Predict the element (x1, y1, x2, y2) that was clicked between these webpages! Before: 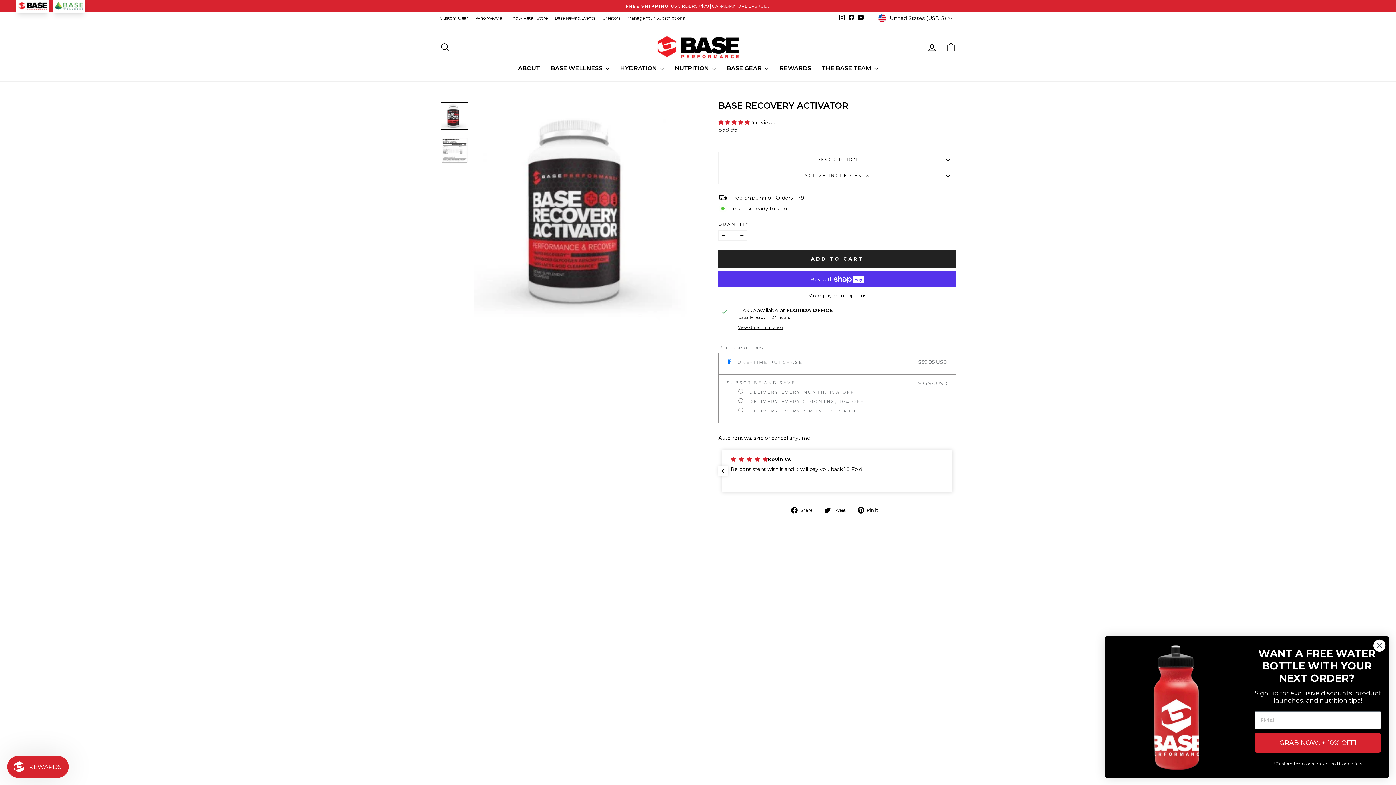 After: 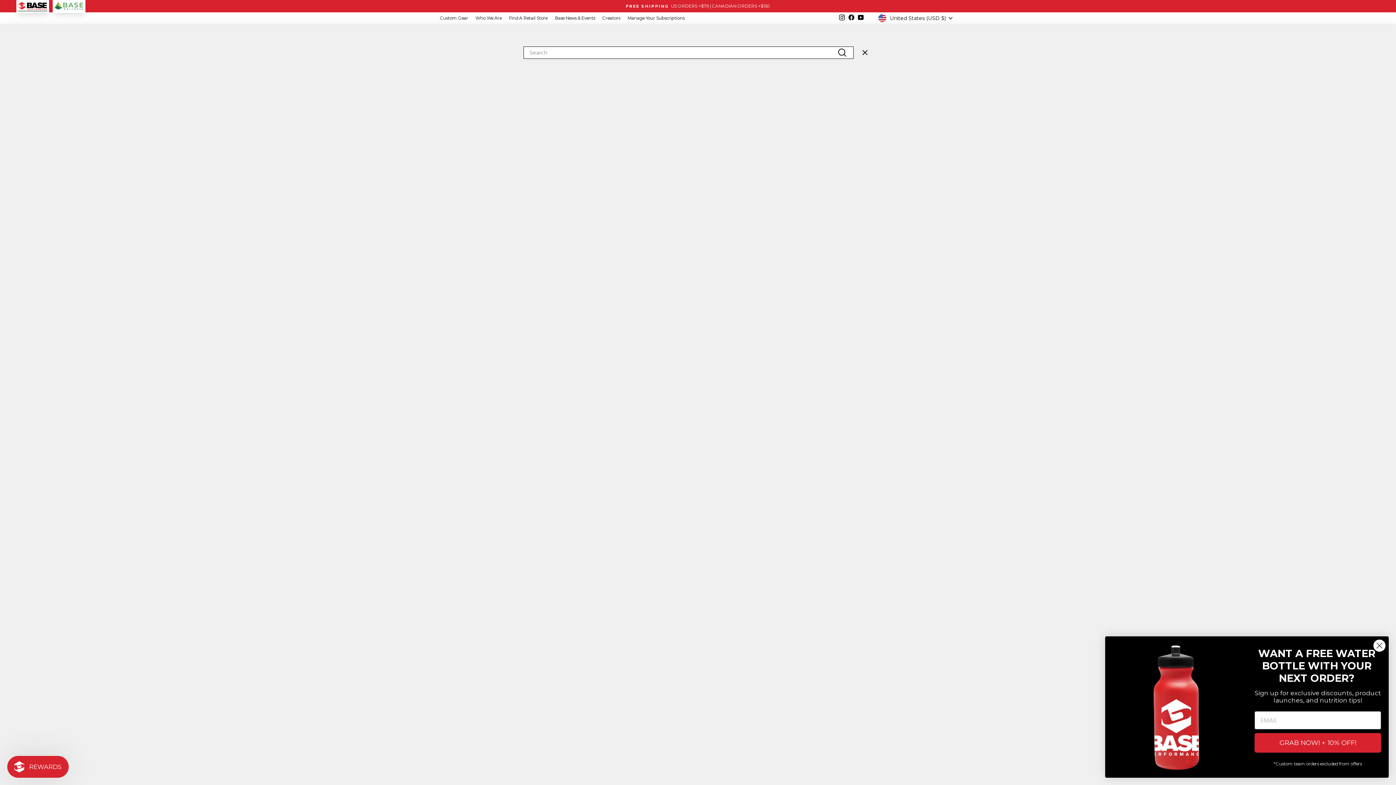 Action: label: SEARCH bbox: (435, 39, 454, 54)